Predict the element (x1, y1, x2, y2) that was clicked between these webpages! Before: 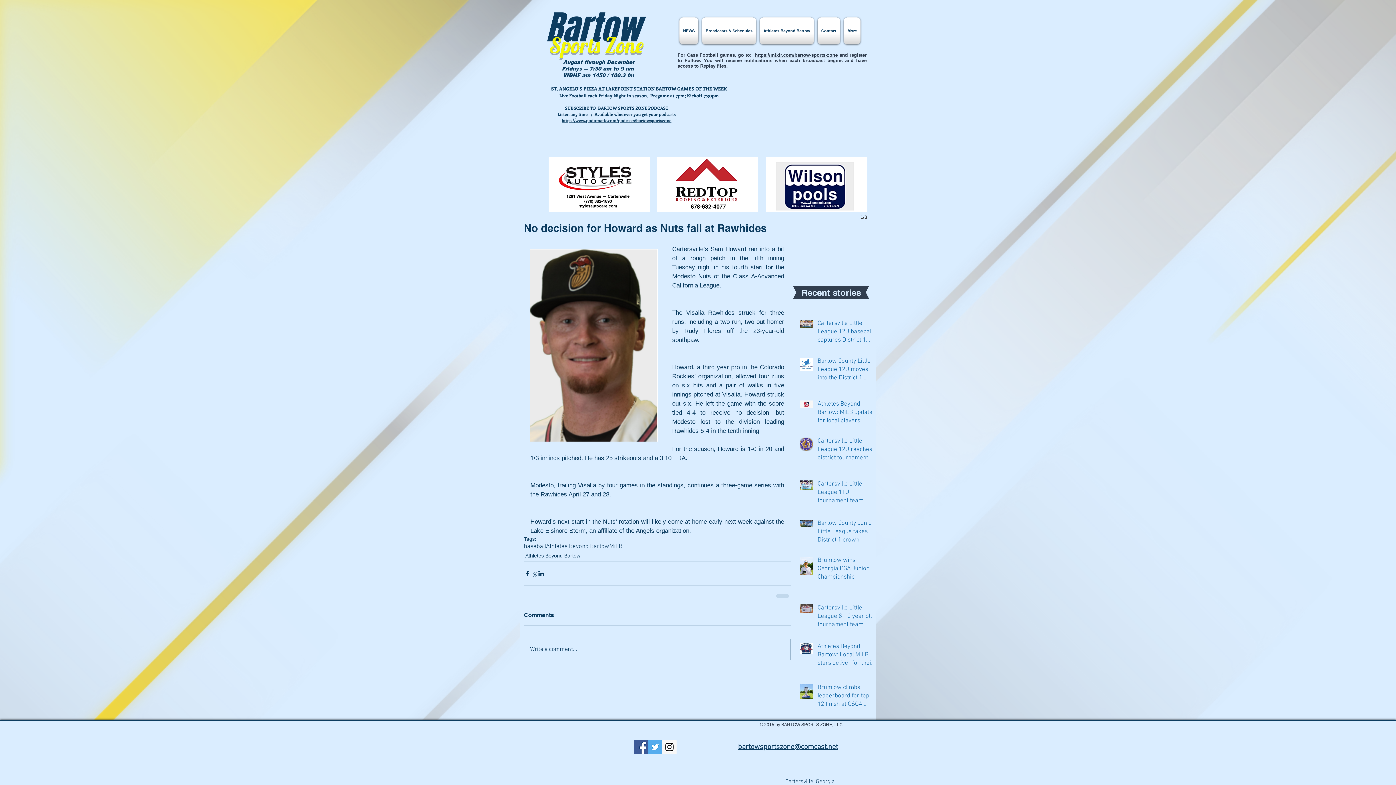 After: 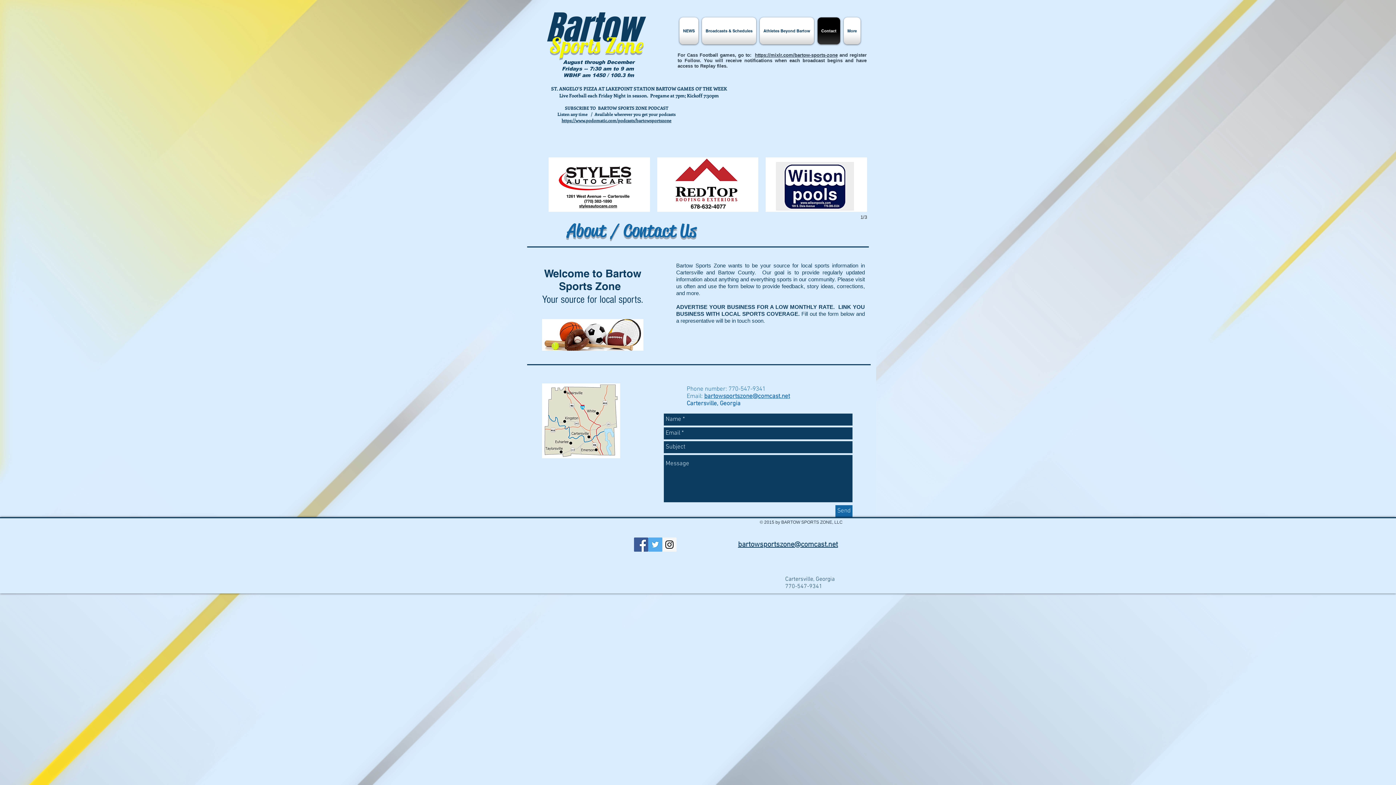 Action: label: Contact bbox: (816, 17, 842, 44)